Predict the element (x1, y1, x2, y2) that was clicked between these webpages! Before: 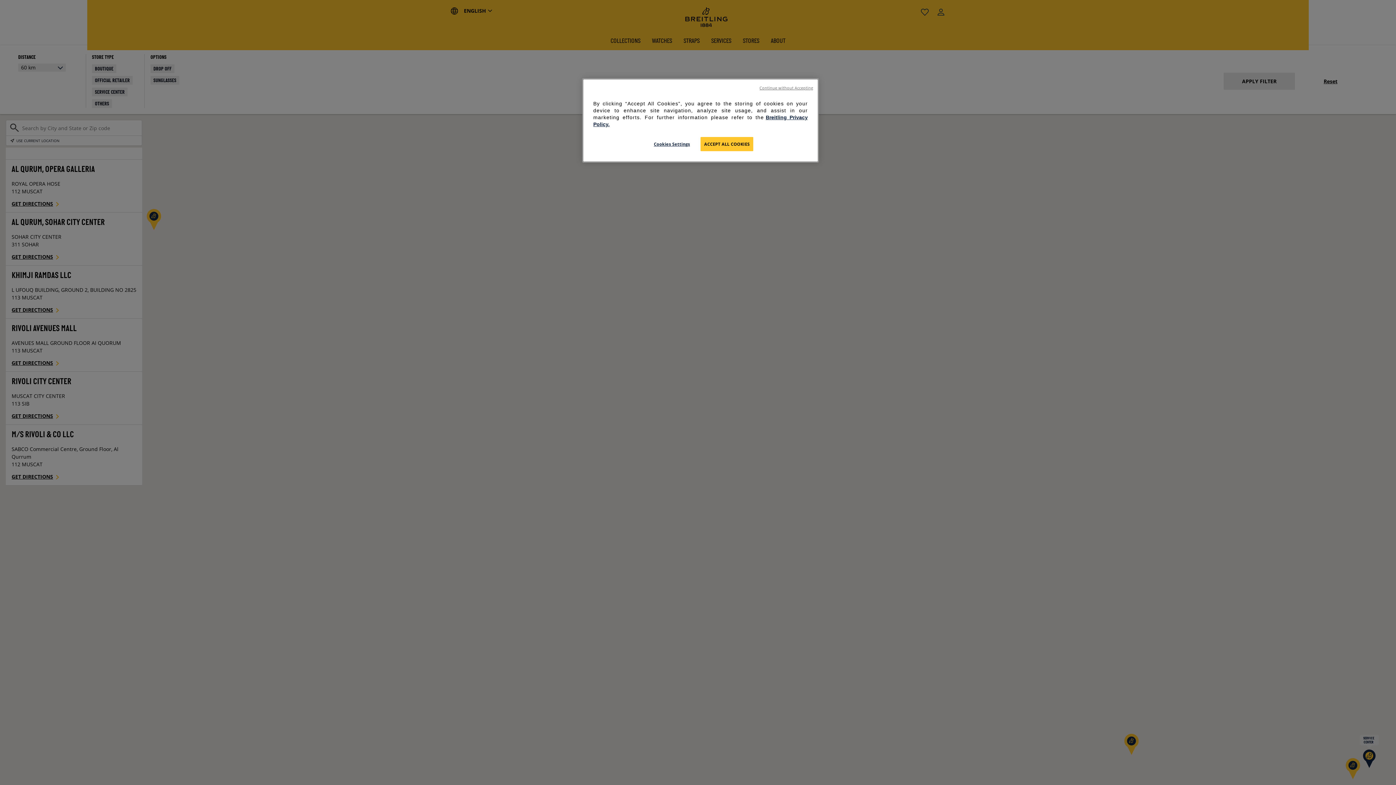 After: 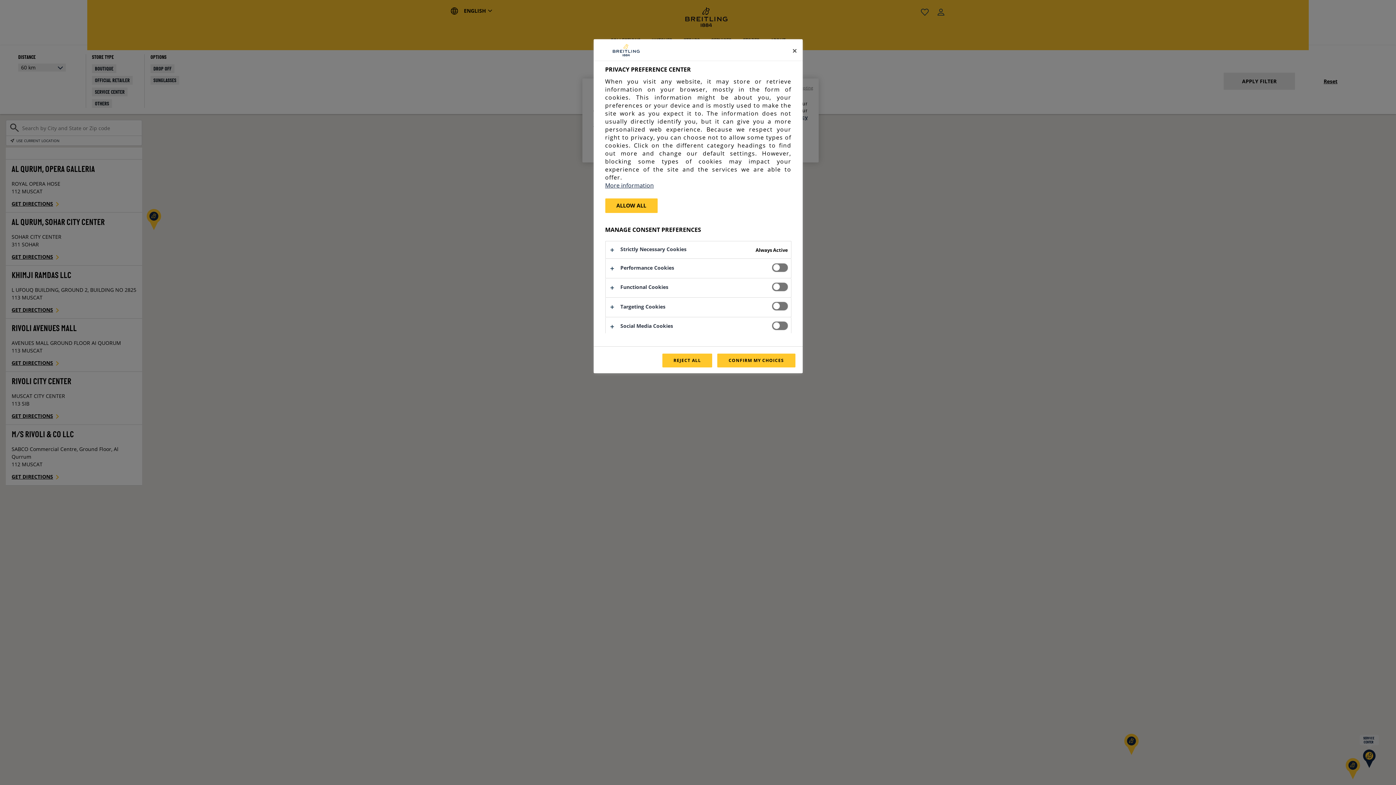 Action: label: Cookies Settings, Opens the preference center dialog bbox: (647, 137, 696, 151)